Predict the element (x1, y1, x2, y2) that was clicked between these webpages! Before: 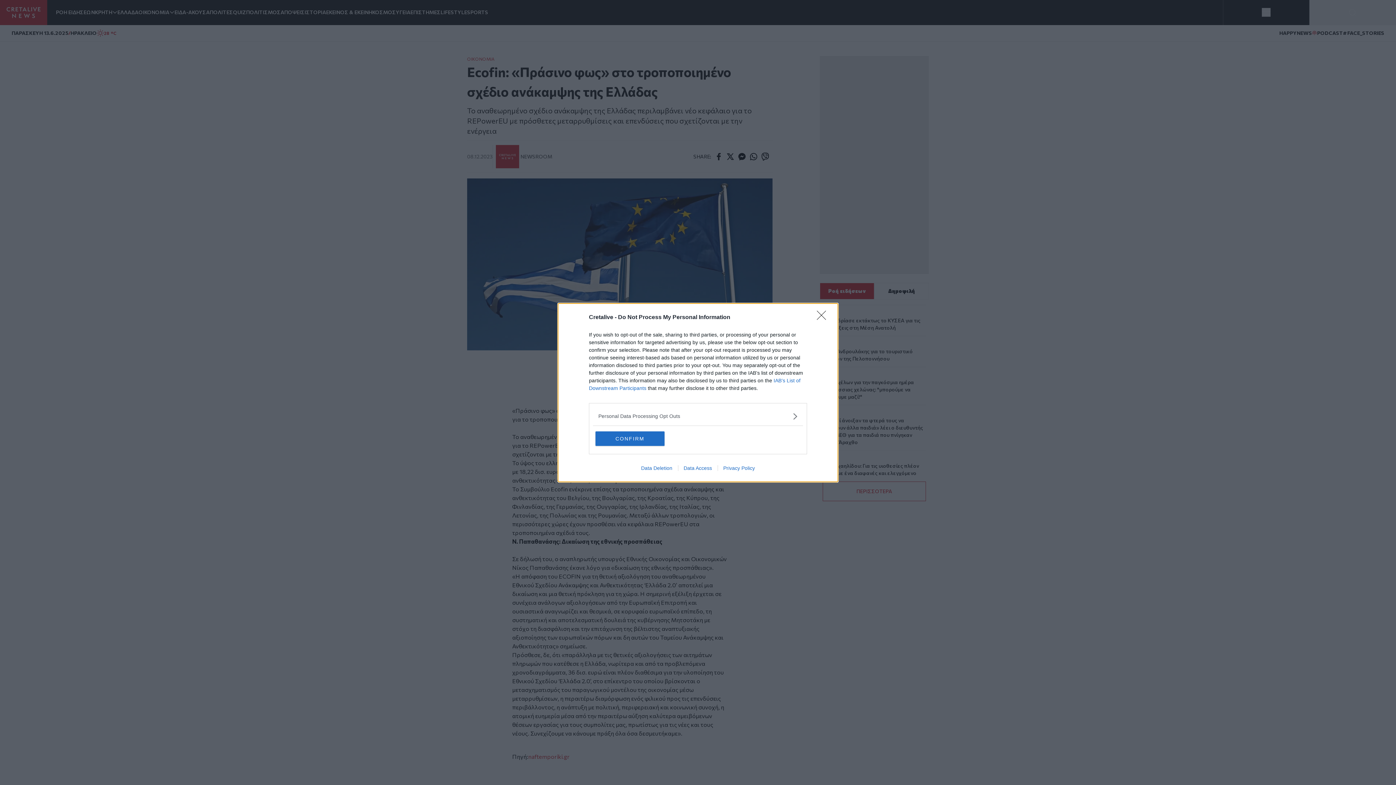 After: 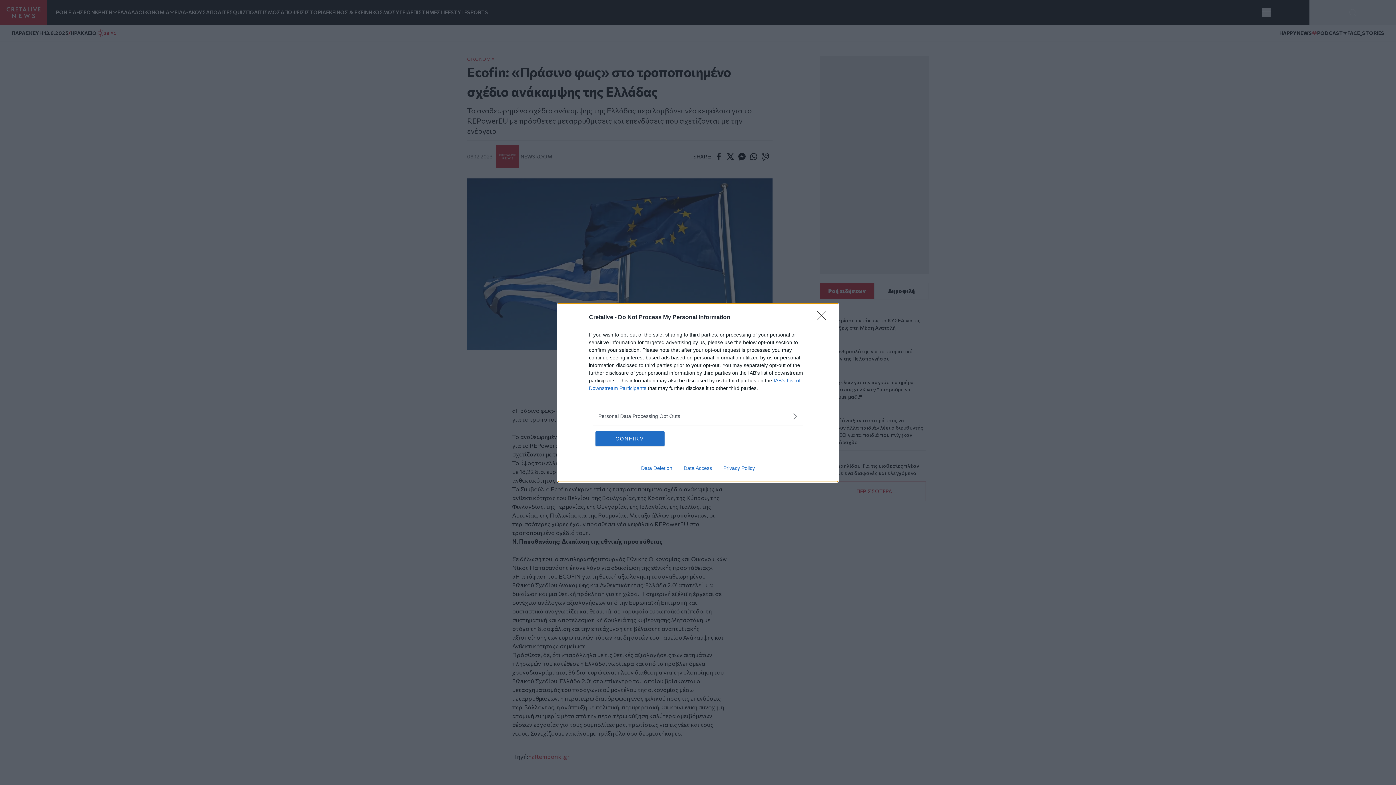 Action: bbox: (635, 465, 678, 471) label: Data Deletion